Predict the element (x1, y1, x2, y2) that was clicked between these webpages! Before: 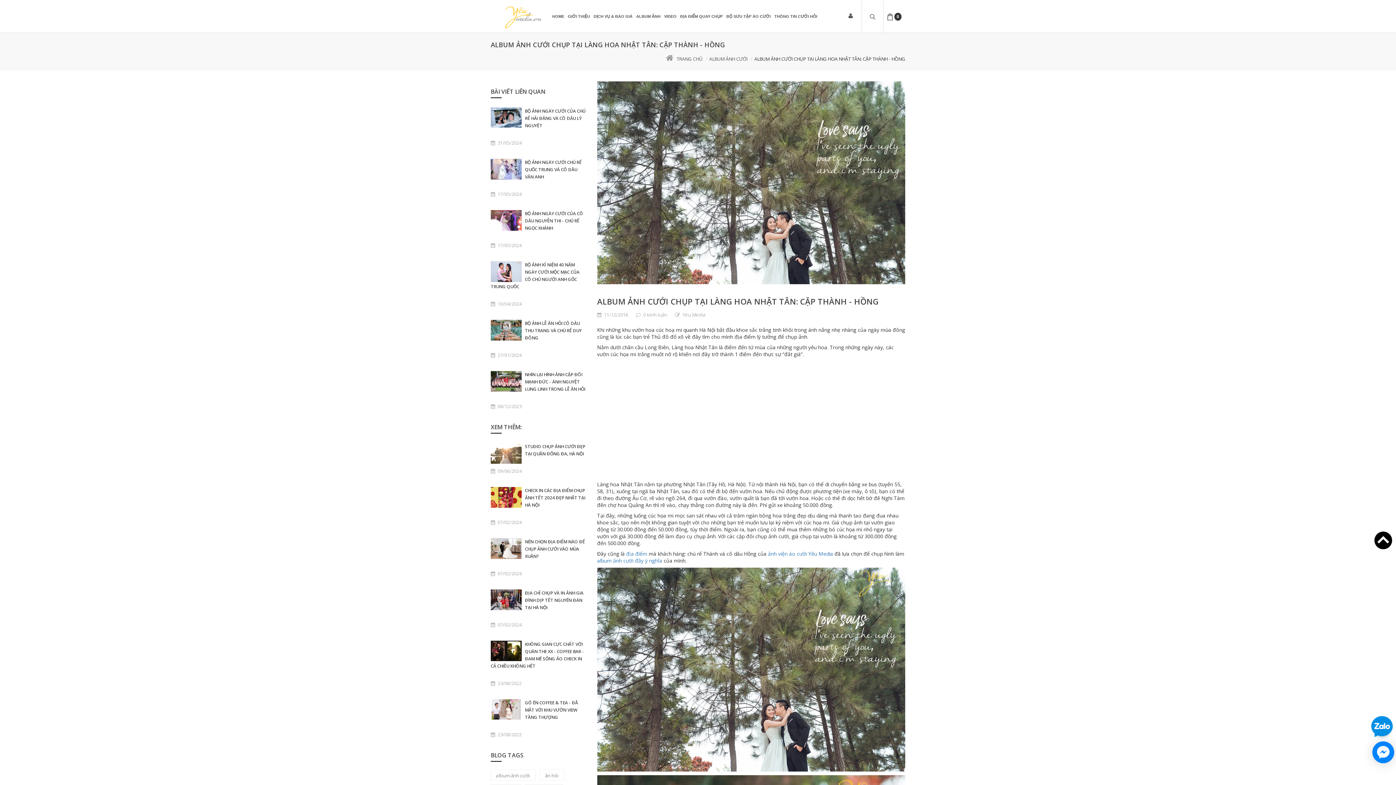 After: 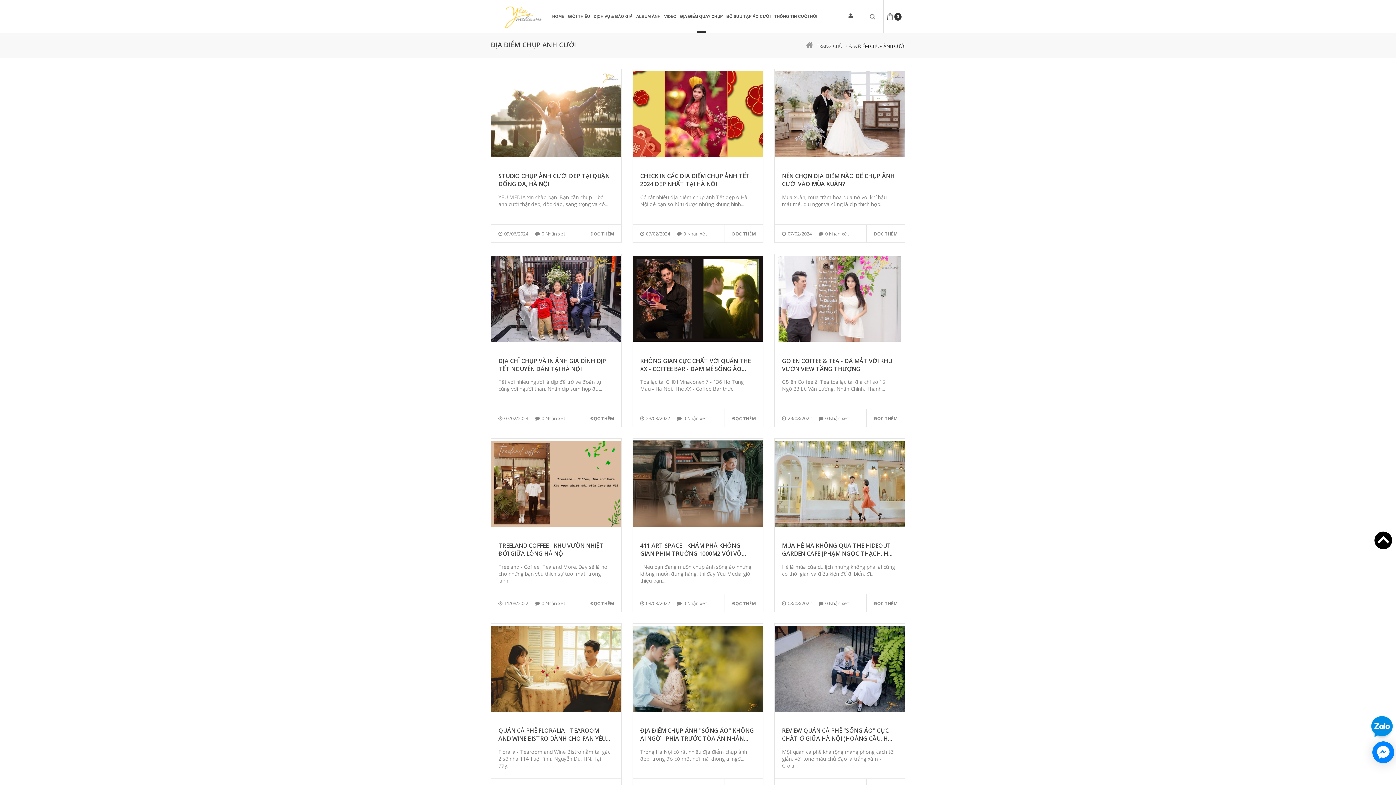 Action: label: ĐỊA ĐIỂM QUAY CHỤP bbox: (678, 0, 724, 32)